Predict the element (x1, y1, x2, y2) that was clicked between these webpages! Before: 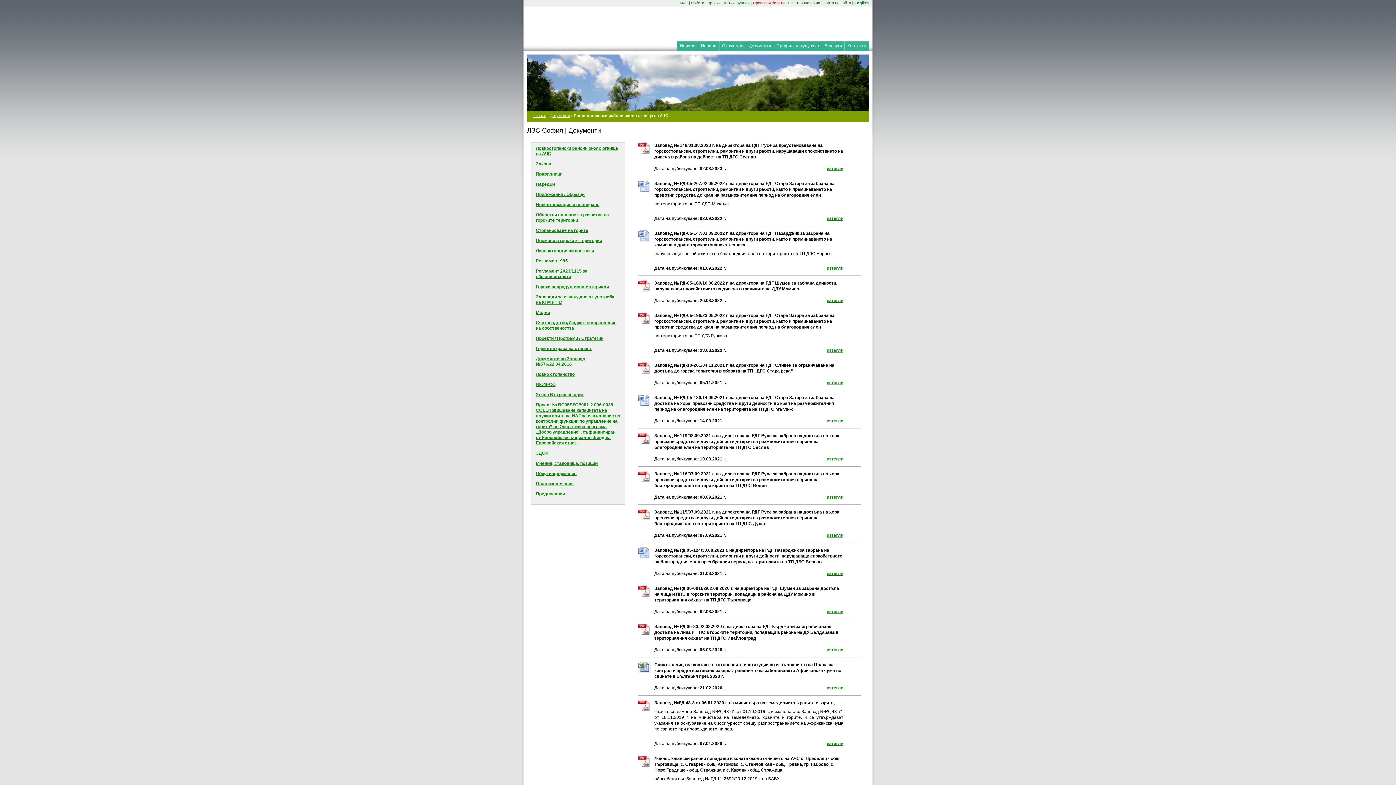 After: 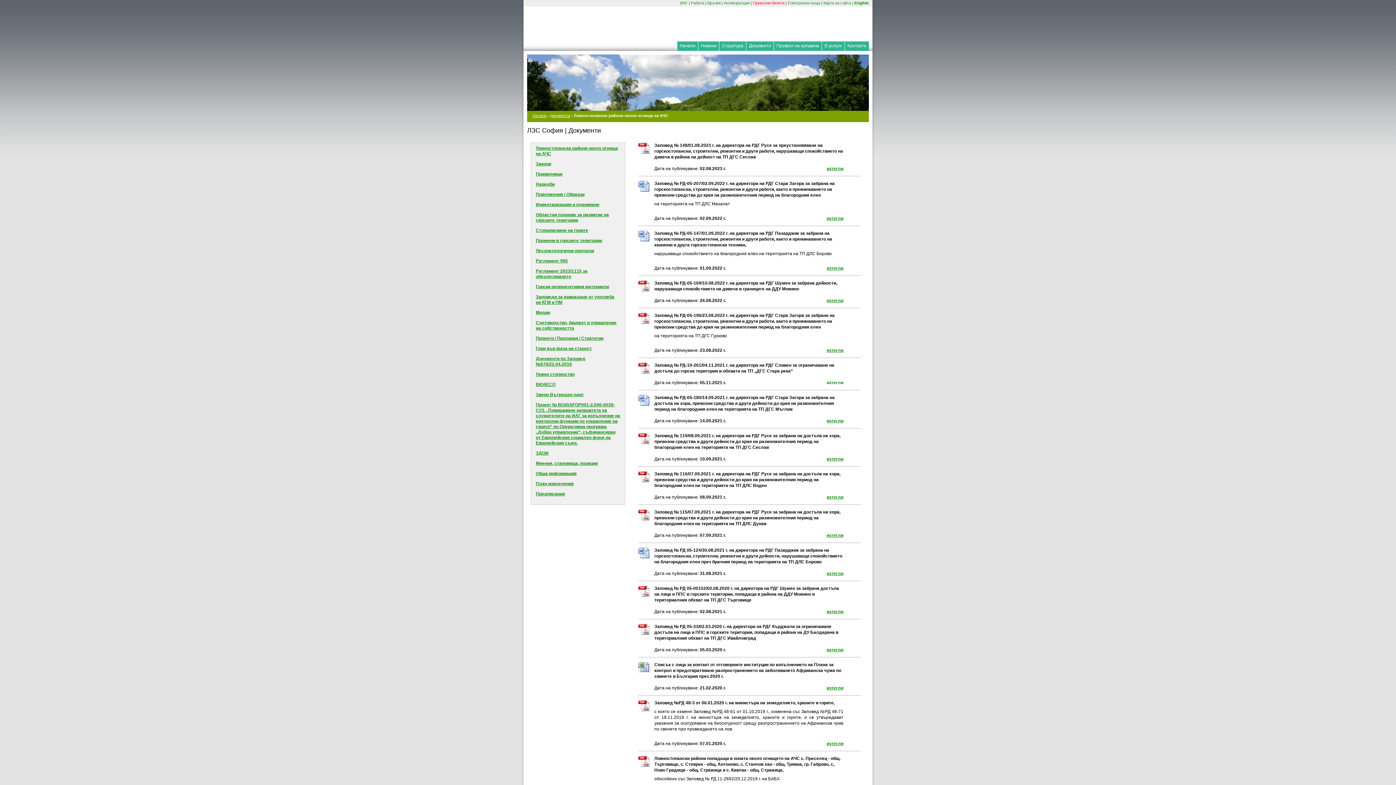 Action: label: изтегли bbox: (826, 380, 843, 385)